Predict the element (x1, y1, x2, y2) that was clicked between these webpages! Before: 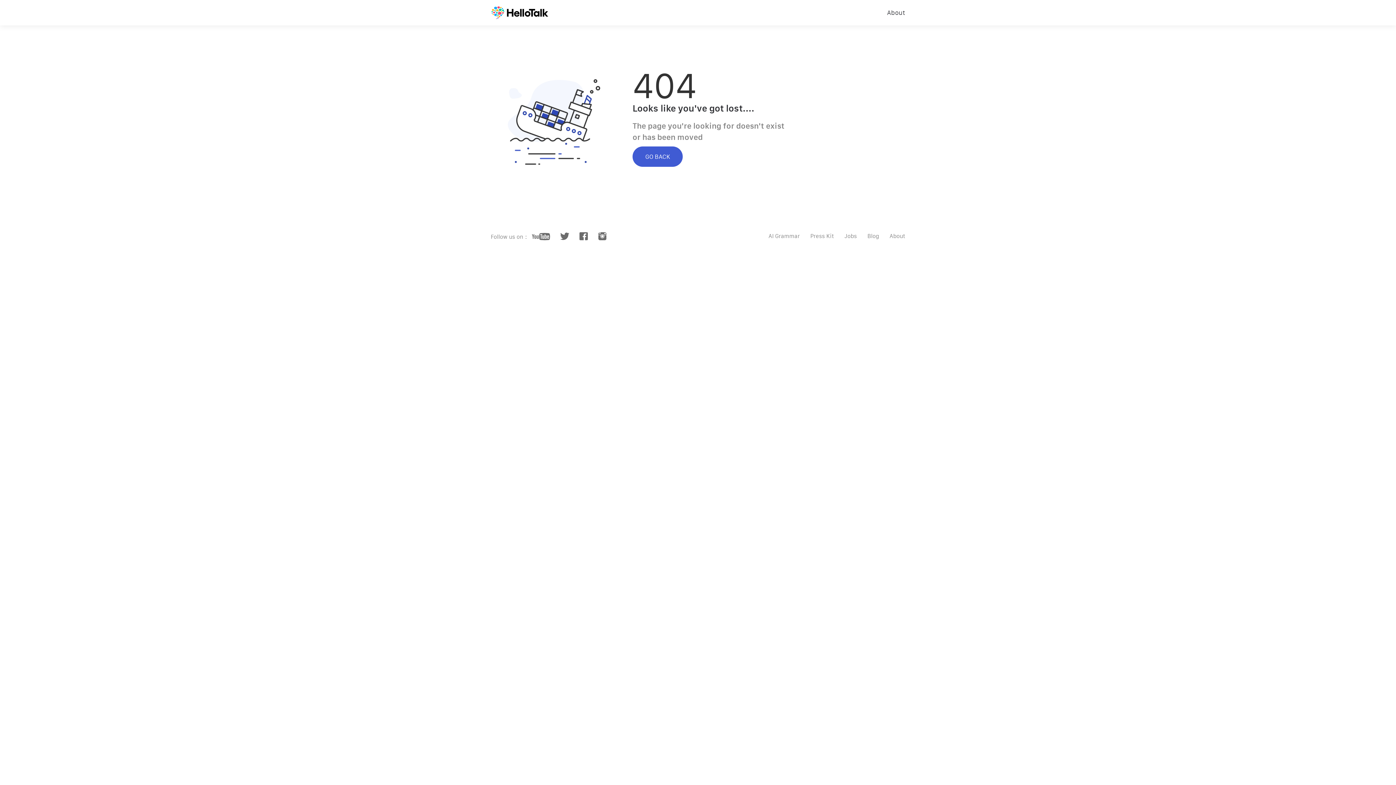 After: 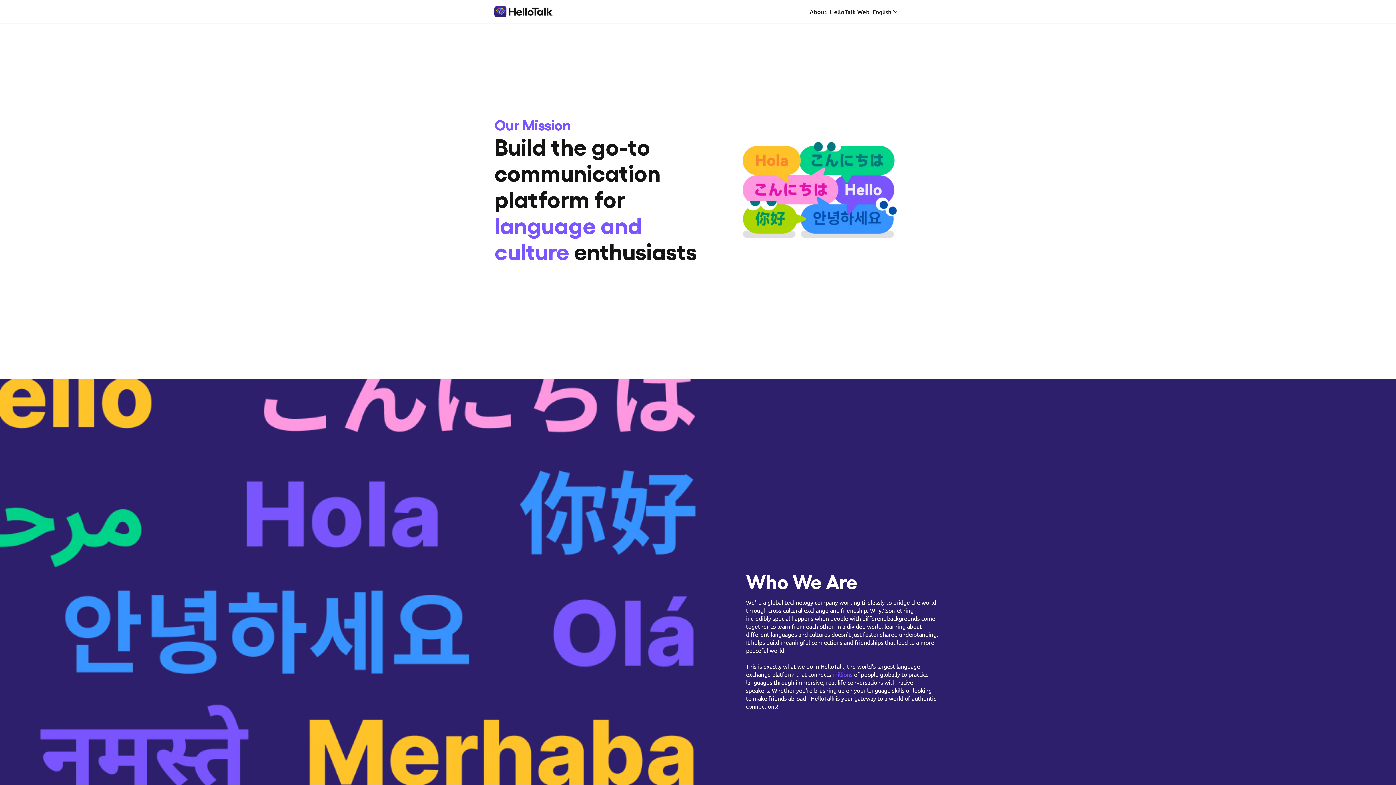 Action: label: Press Kit bbox: (810, 232, 834, 239)